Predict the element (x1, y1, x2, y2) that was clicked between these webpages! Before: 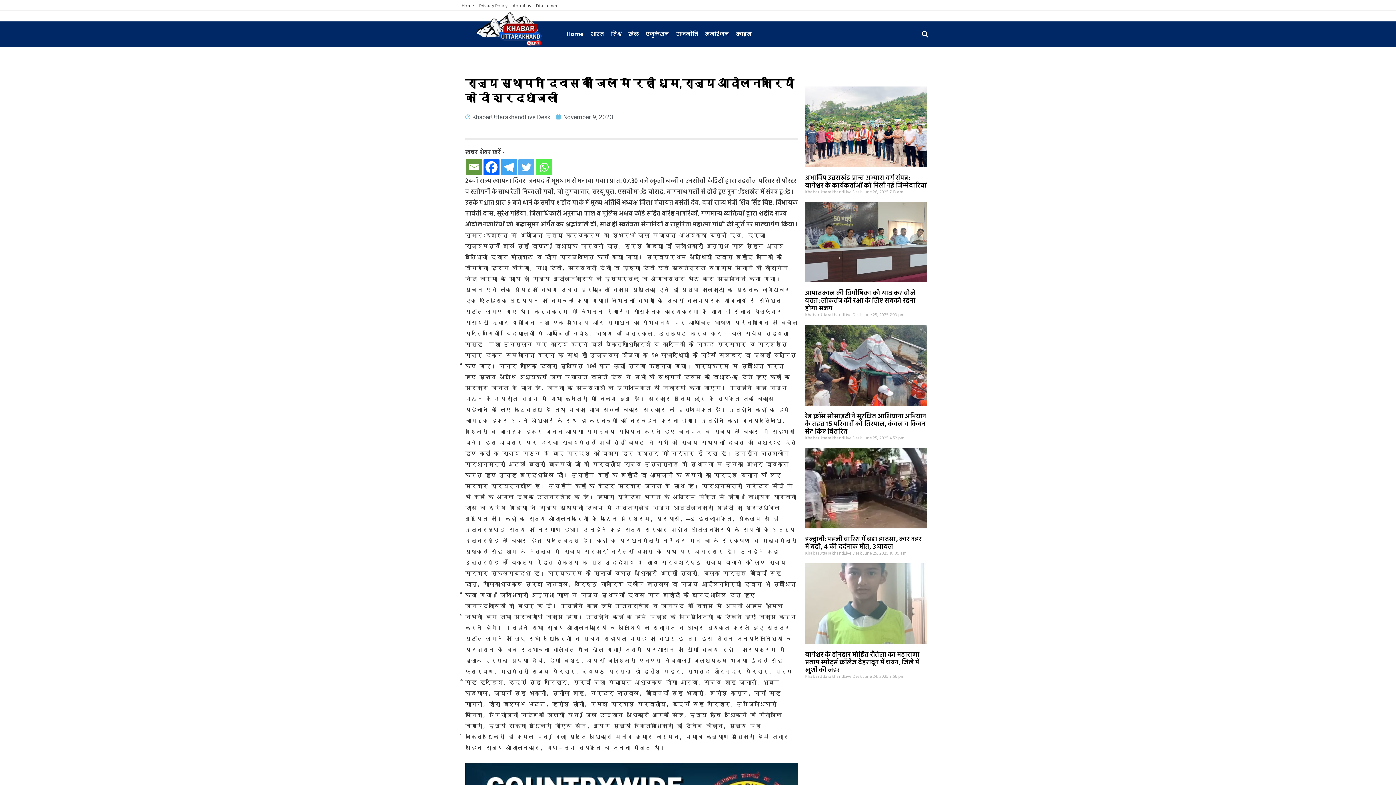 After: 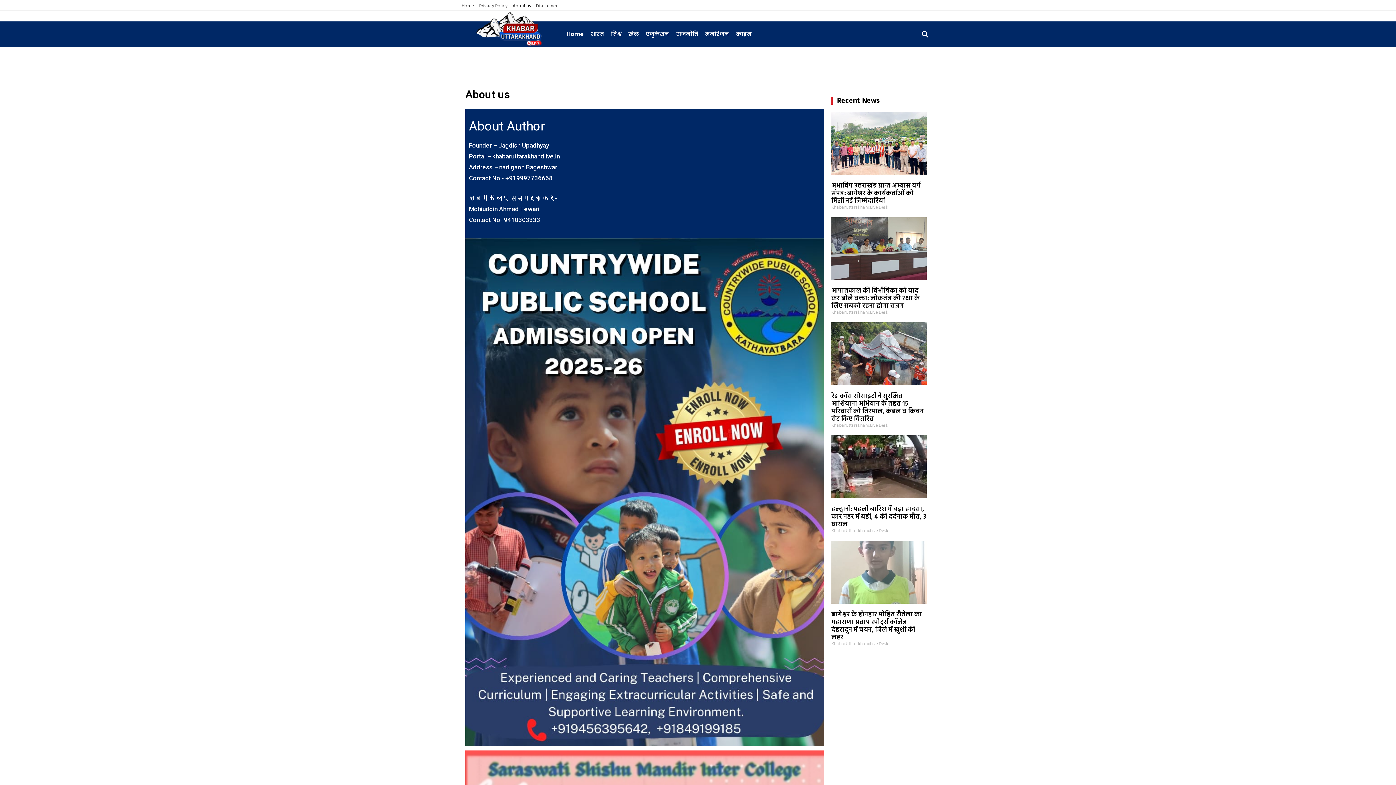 Action: label: About us bbox: (512, 2, 530, 9)